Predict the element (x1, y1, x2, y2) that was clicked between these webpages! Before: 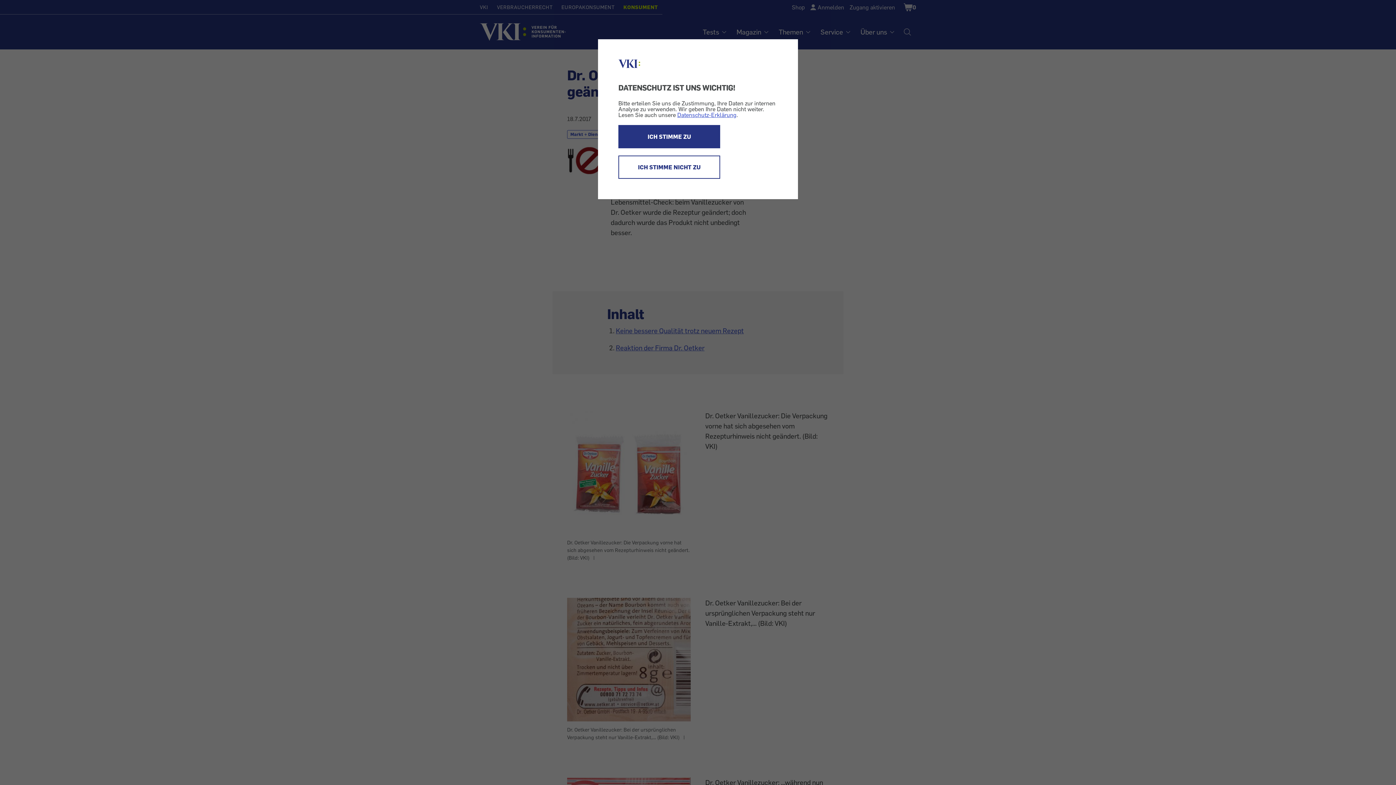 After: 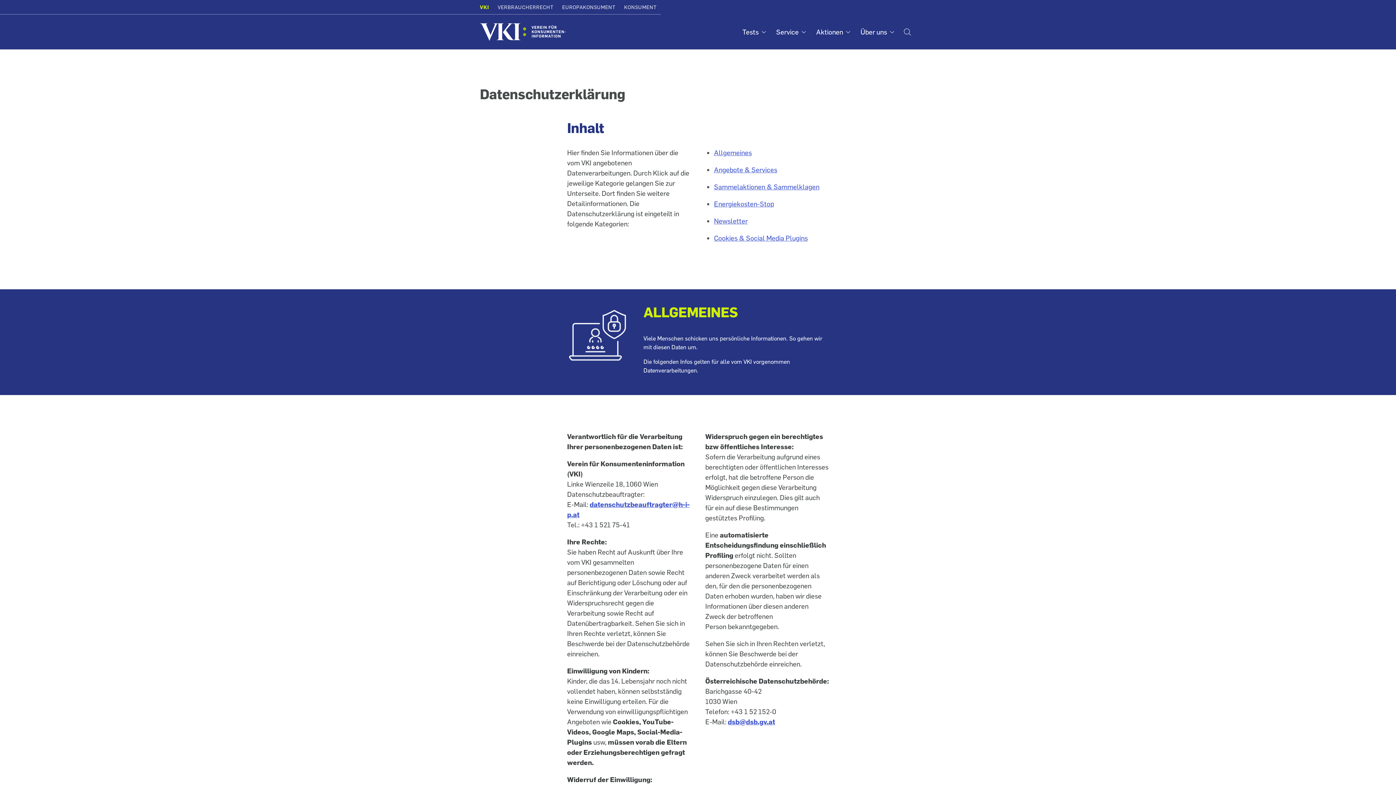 Action: bbox: (677, 111, 736, 118) label: Datenschutz-Erklärung